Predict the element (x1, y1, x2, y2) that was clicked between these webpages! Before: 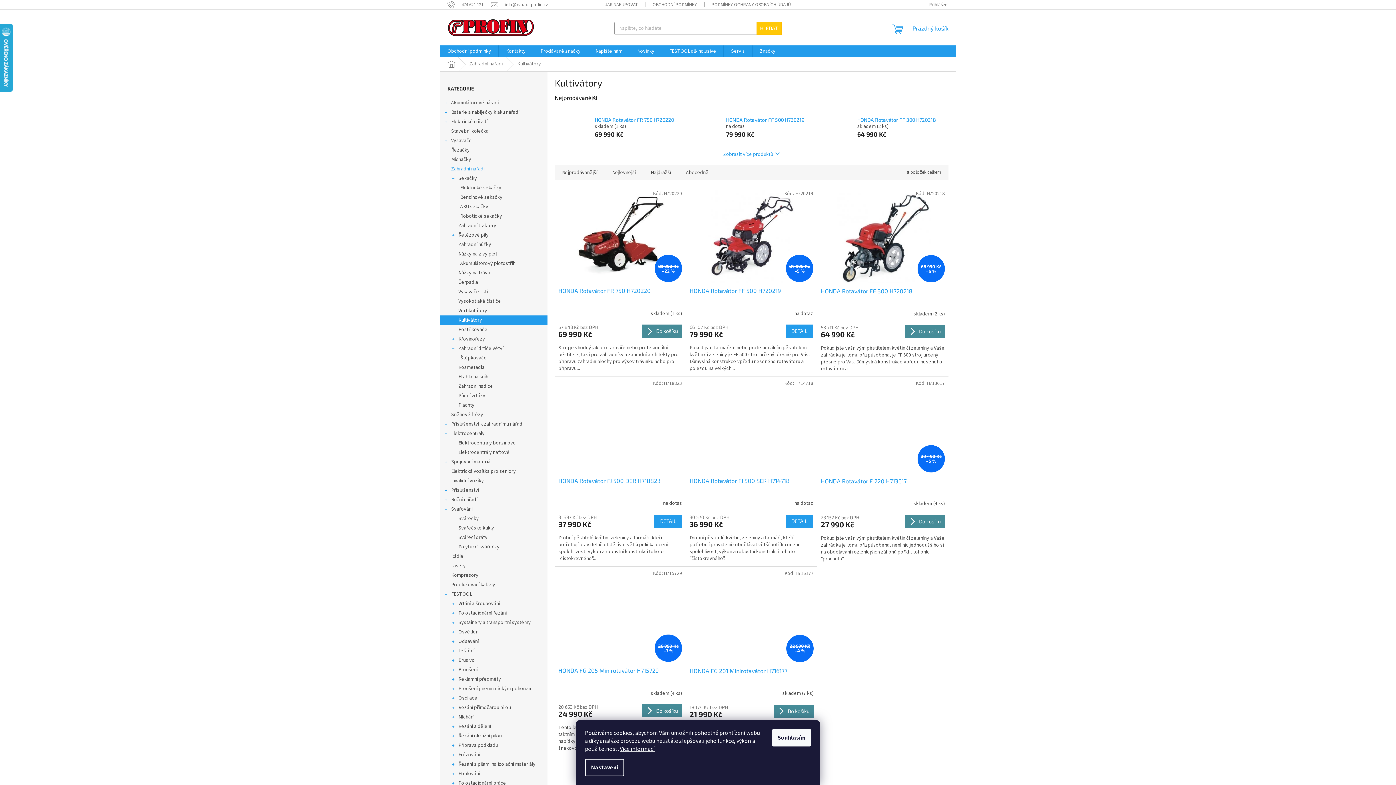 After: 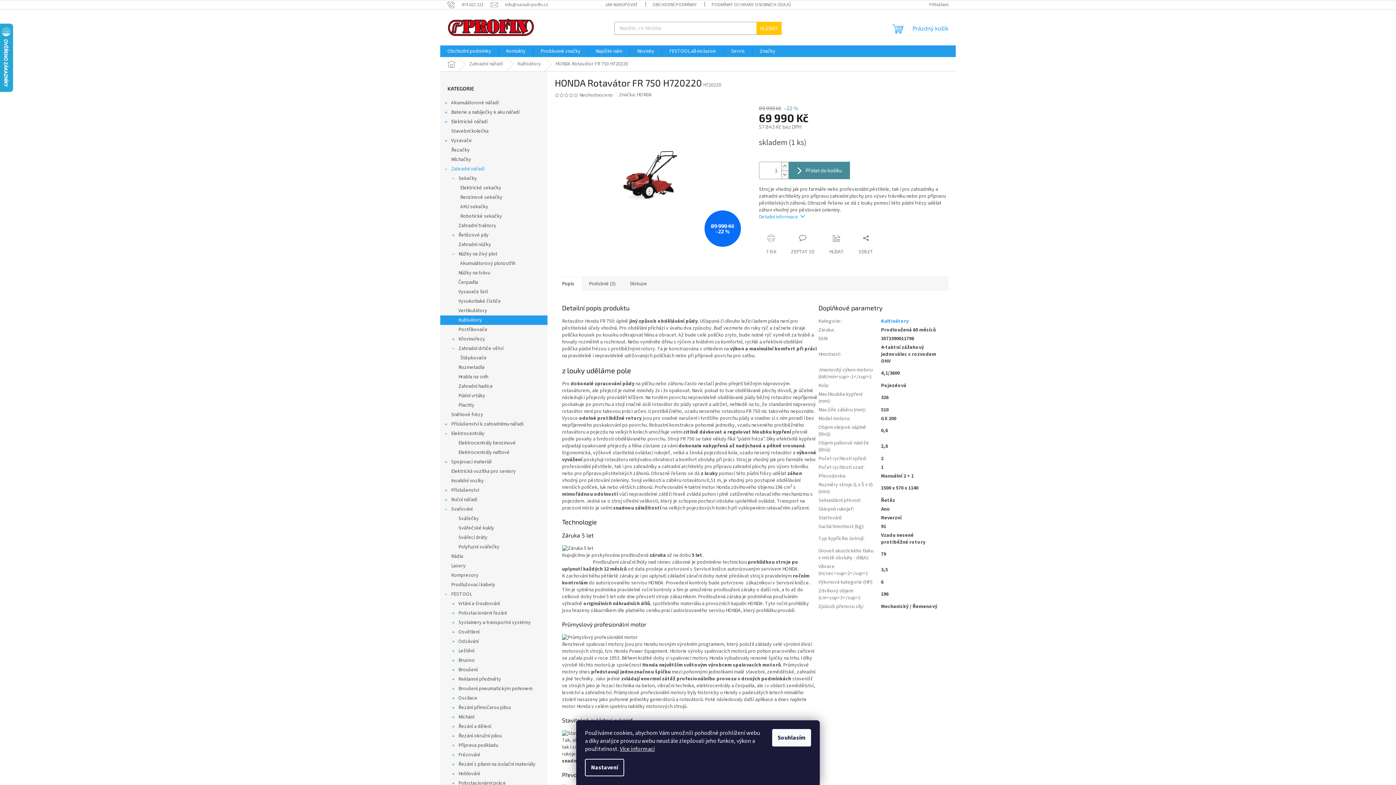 Action: label: HONDA Rotavátor FR 750 H720220 bbox: (594, 116, 674, 123)